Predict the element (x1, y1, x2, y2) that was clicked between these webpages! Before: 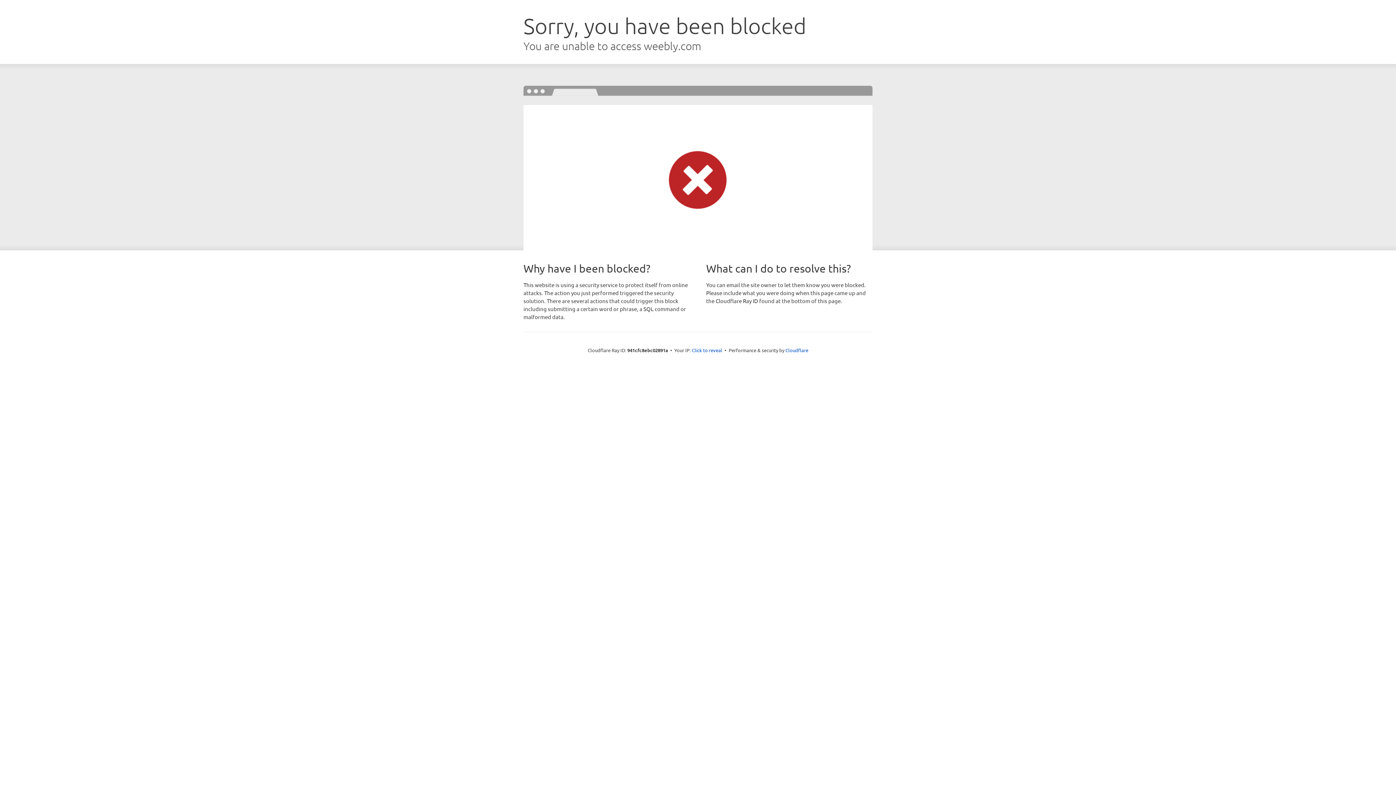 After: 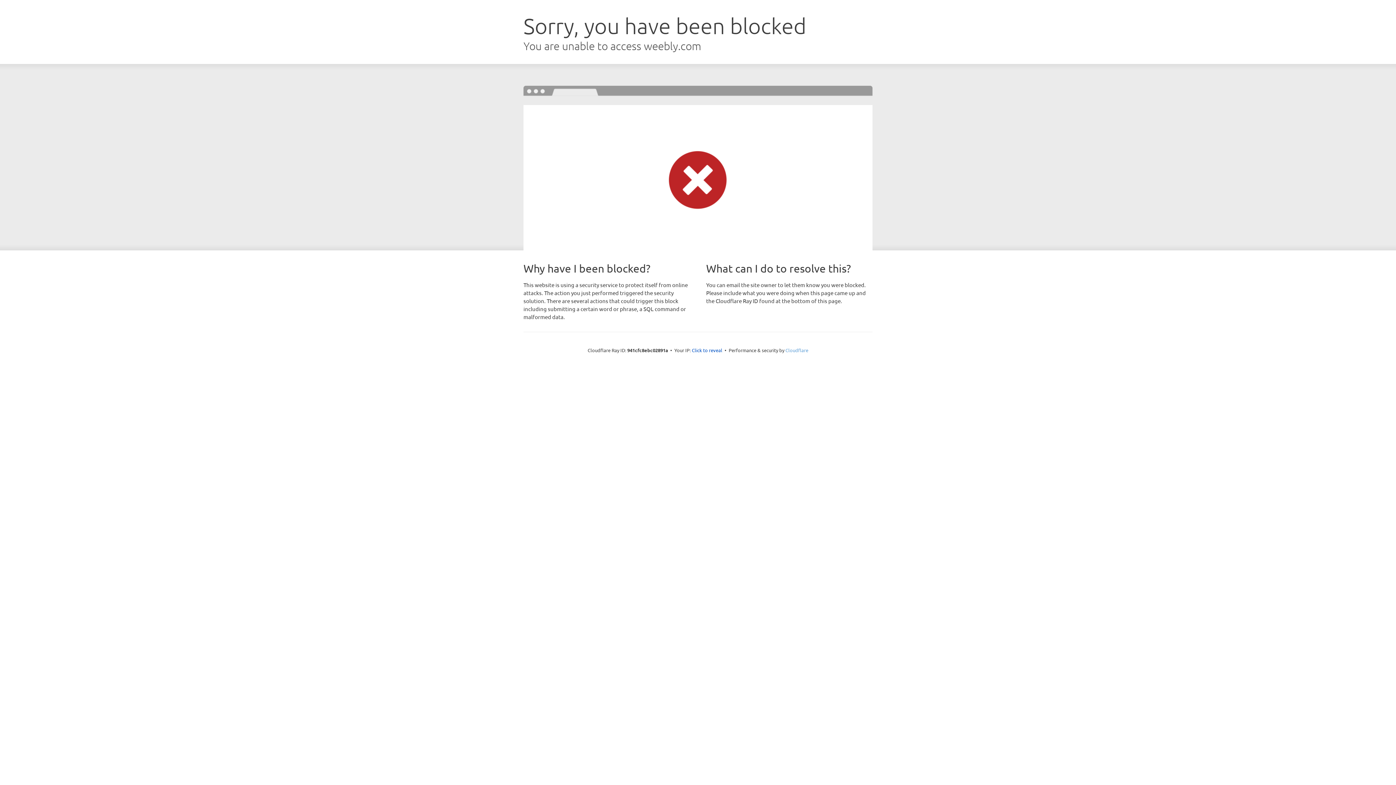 Action: label: Cloudflare bbox: (785, 347, 808, 353)